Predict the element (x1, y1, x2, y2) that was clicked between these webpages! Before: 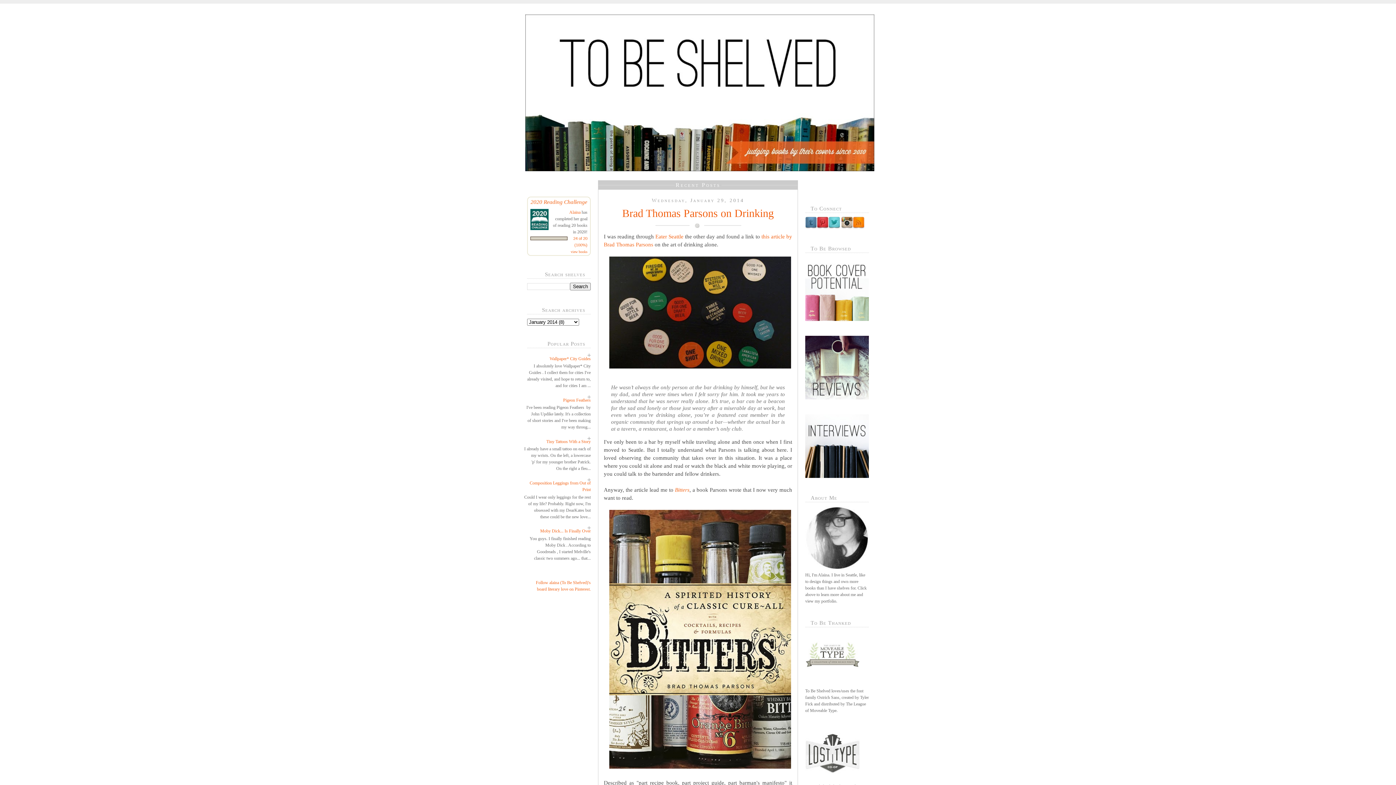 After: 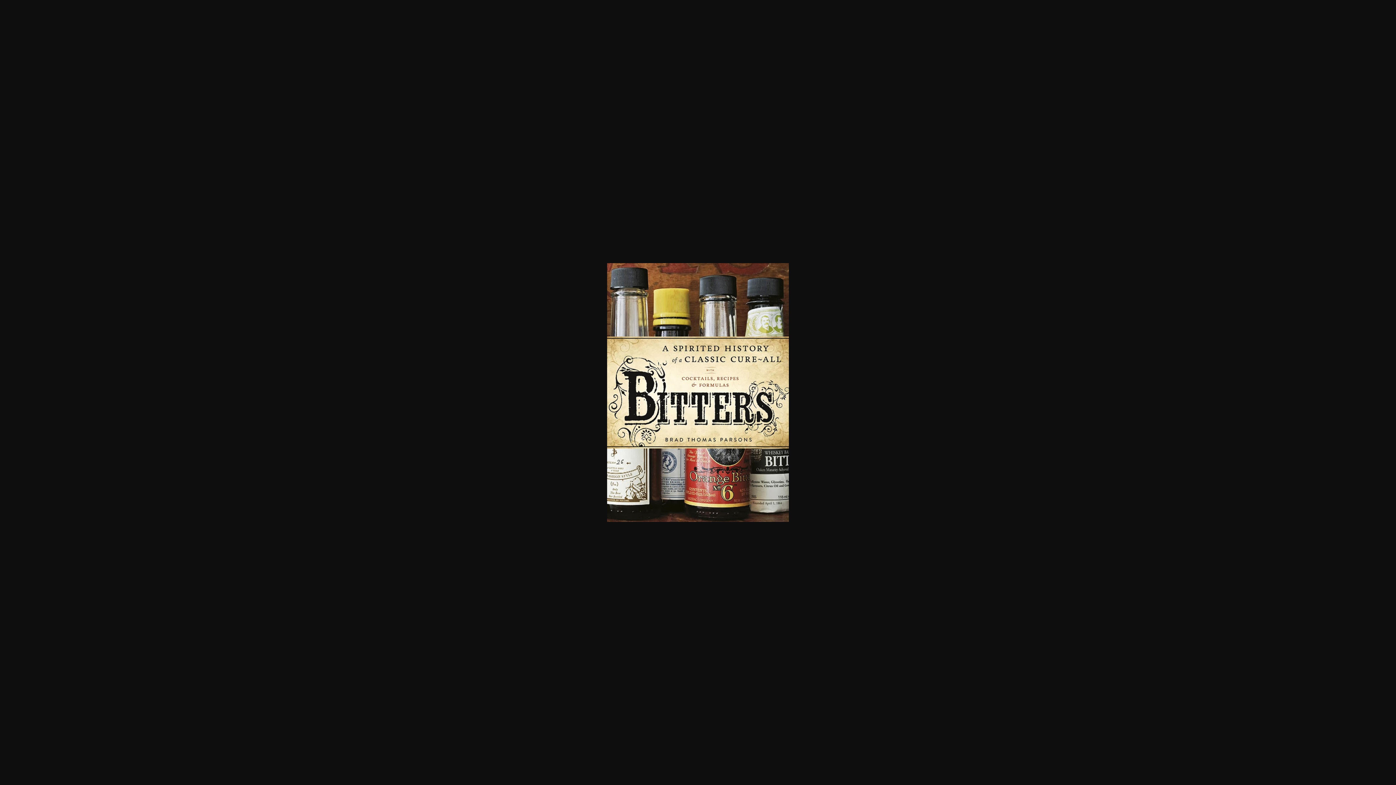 Action: bbox: (609, 764, 791, 770)